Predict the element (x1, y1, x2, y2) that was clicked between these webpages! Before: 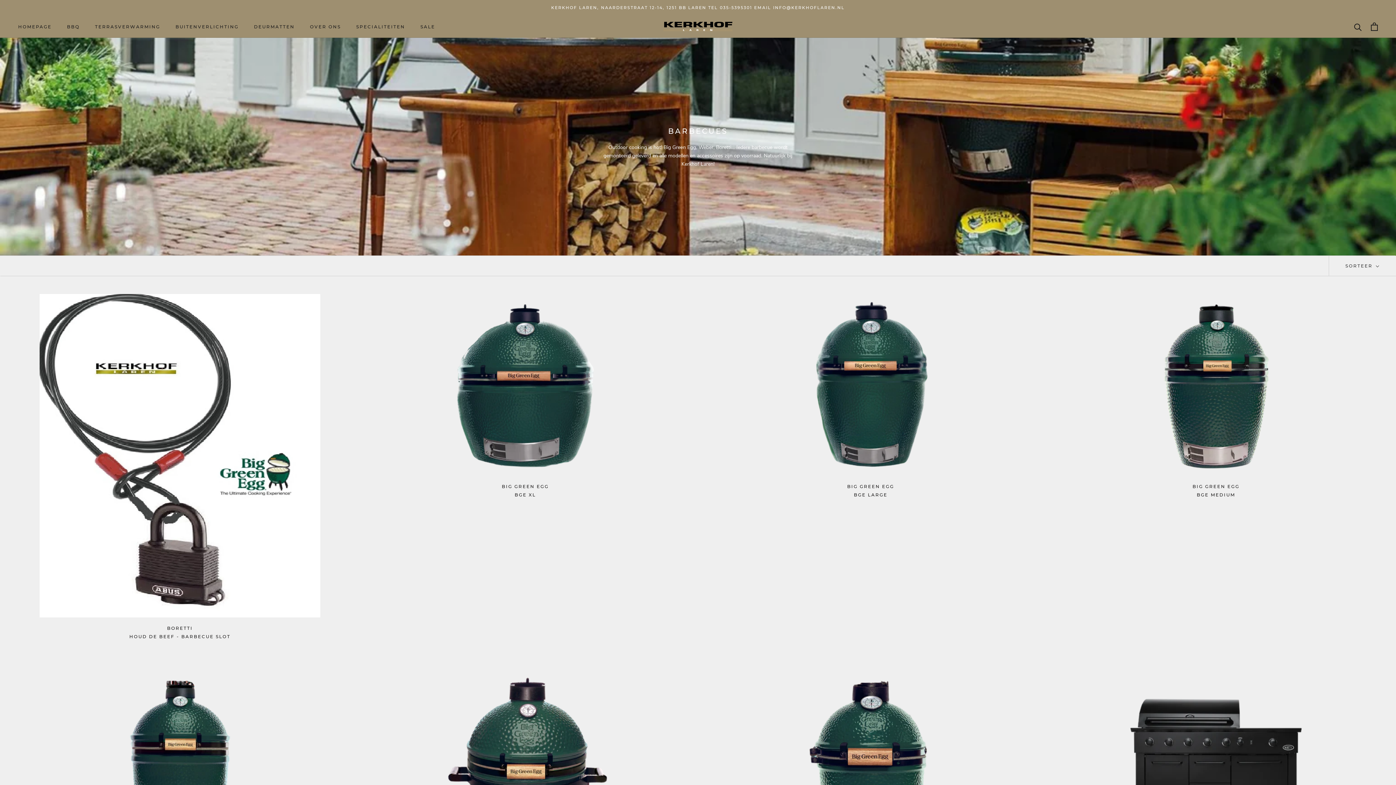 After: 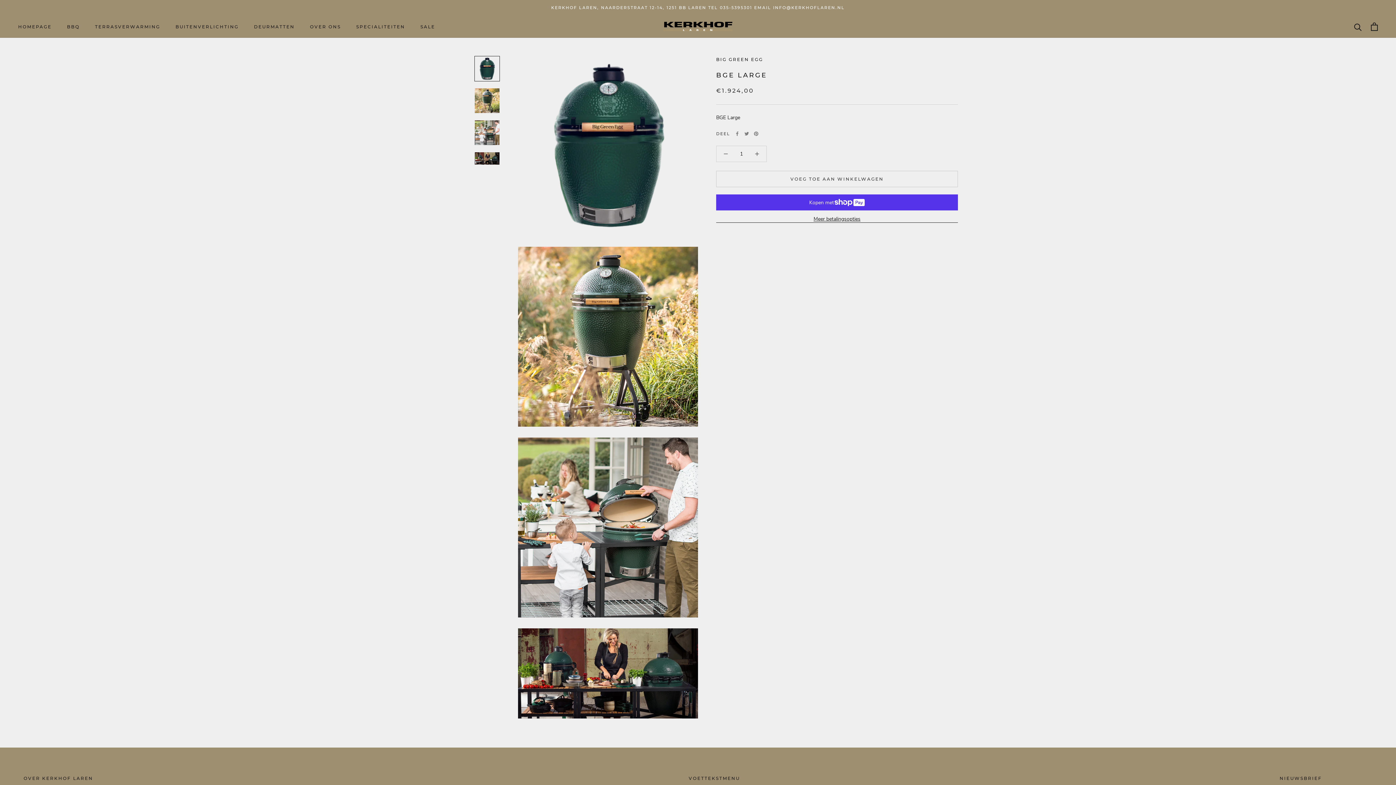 Action: label: BGE LARGE bbox: (854, 492, 887, 497)